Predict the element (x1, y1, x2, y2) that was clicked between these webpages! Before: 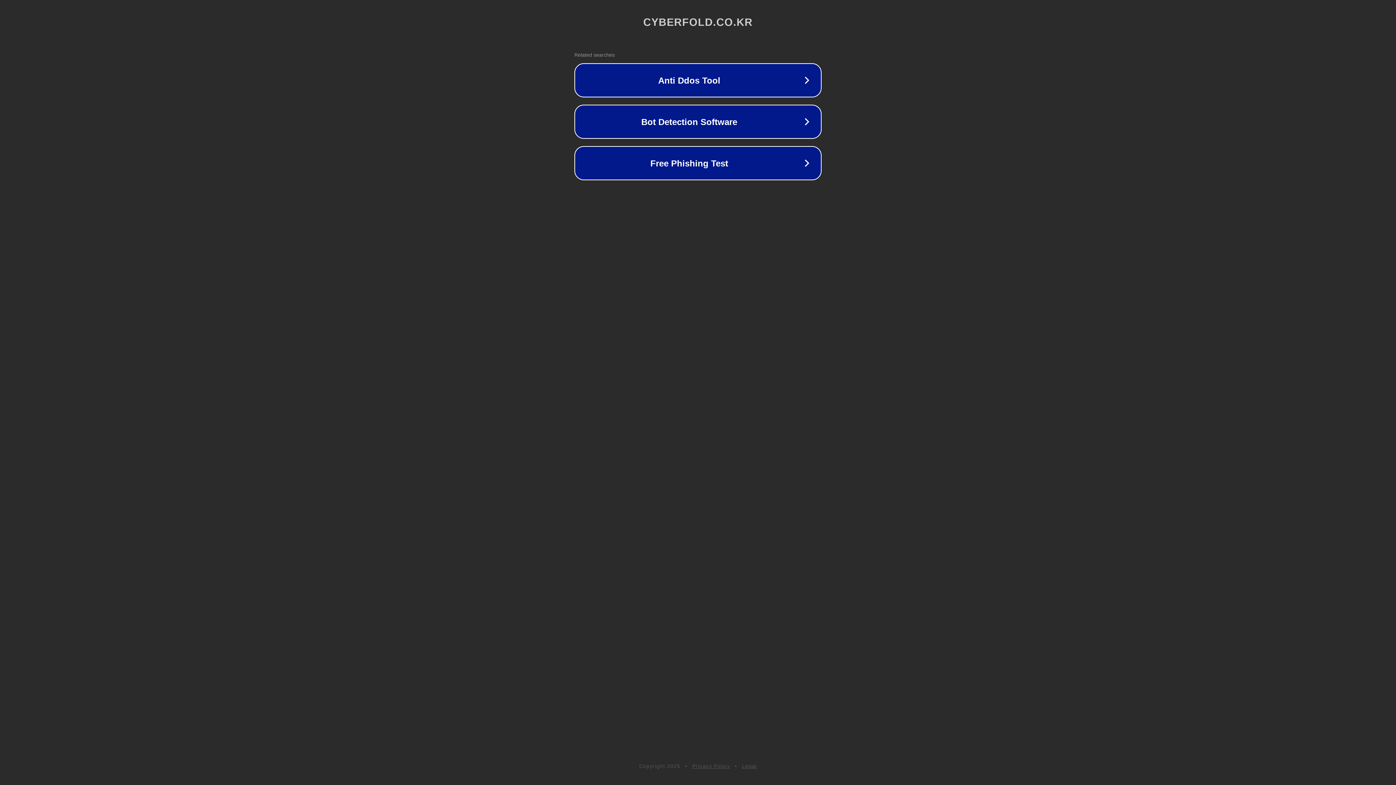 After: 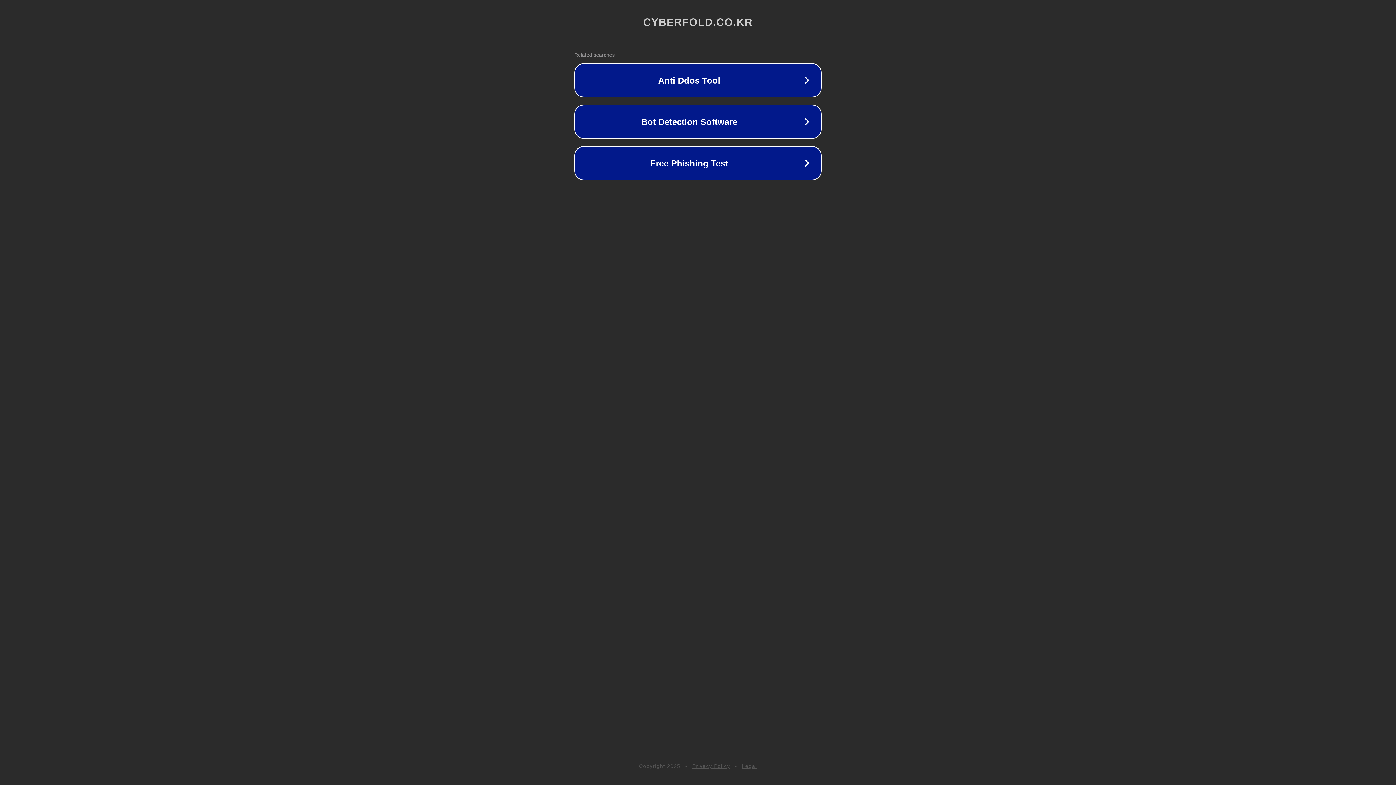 Action: bbox: (692, 763, 730, 769) label: Privacy Policy